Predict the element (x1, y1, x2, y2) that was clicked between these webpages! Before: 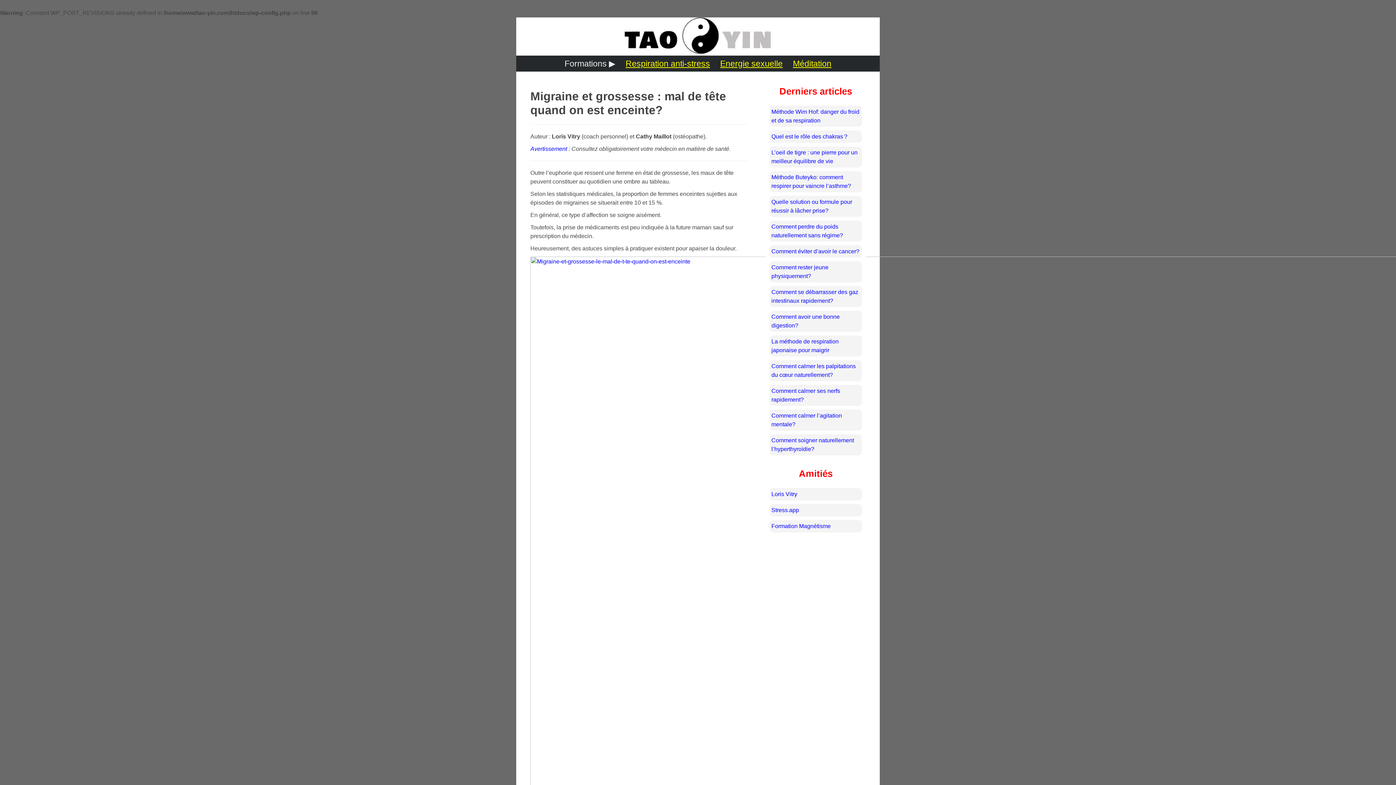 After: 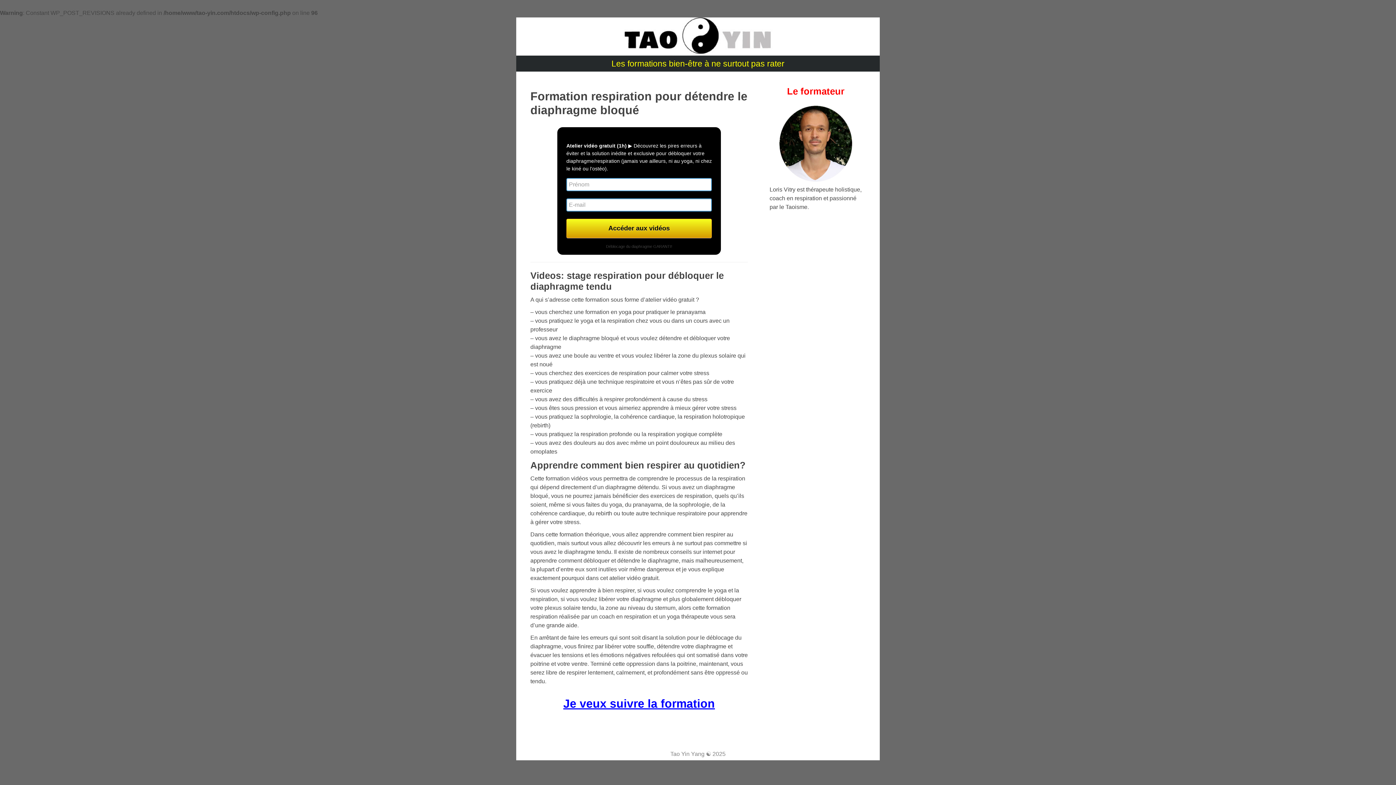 Action: bbox: (625, 58, 710, 68) label: Respiration anti-stress